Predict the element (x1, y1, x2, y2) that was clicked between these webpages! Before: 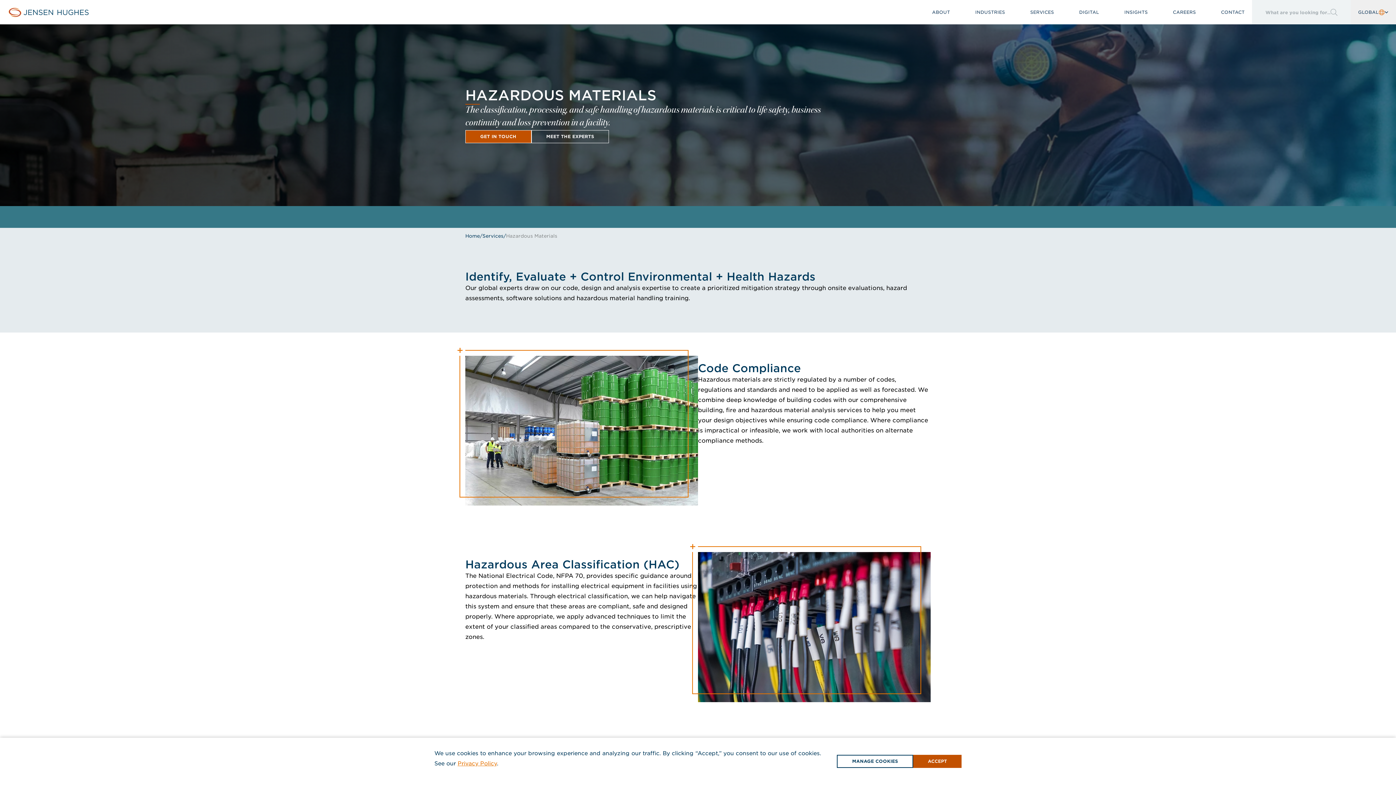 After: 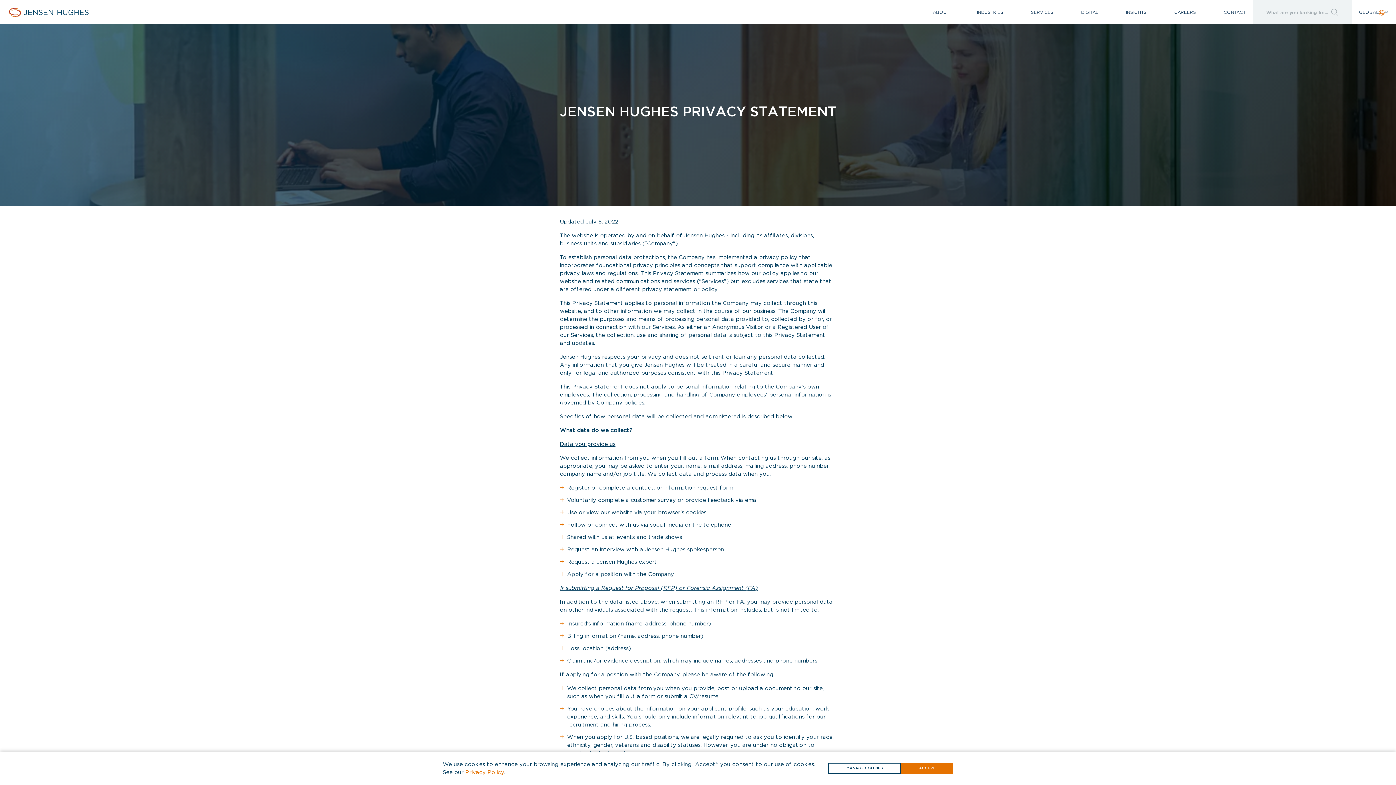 Action: bbox: (457, 760, 497, 767) label: view our privacy policy